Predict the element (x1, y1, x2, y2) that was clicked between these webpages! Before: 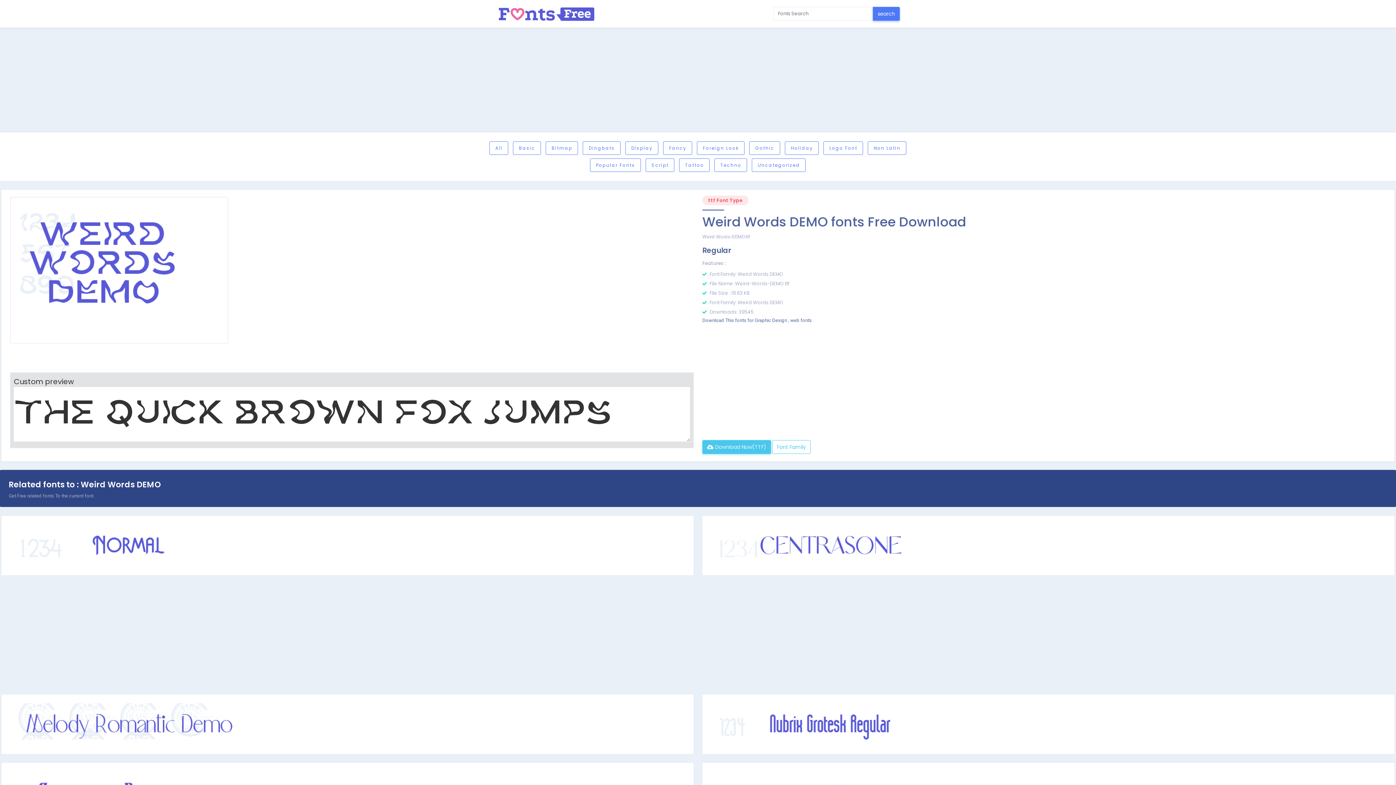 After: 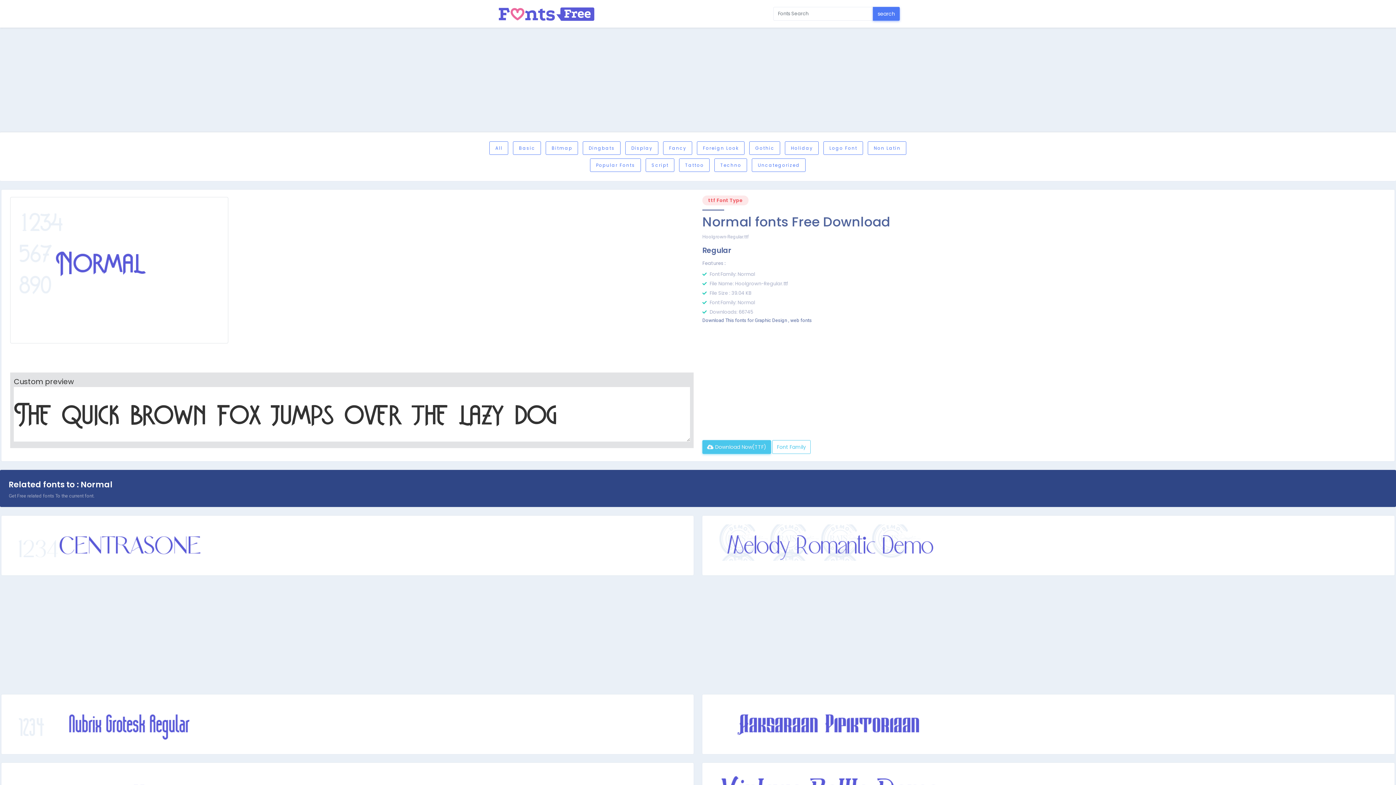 Action: bbox: (8, 523, 686, 562)